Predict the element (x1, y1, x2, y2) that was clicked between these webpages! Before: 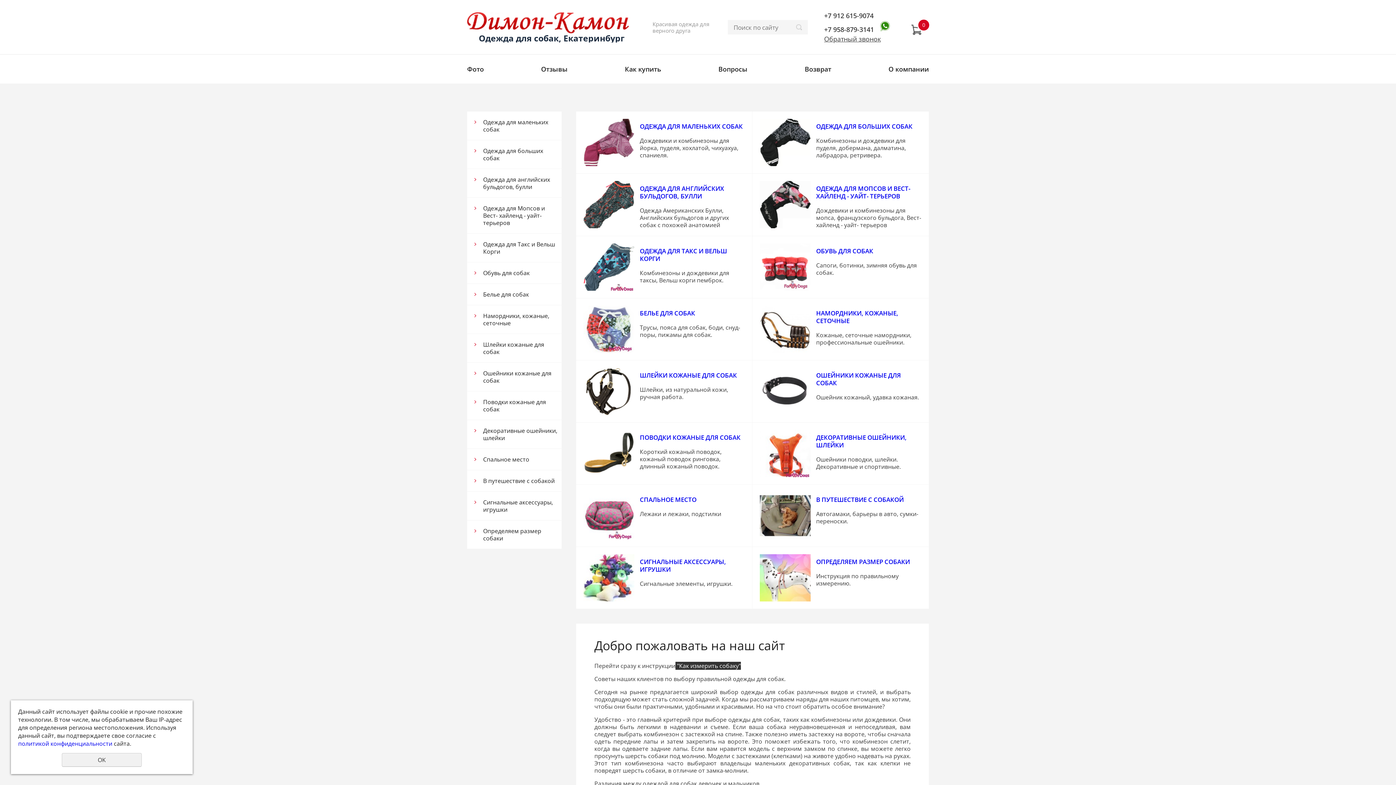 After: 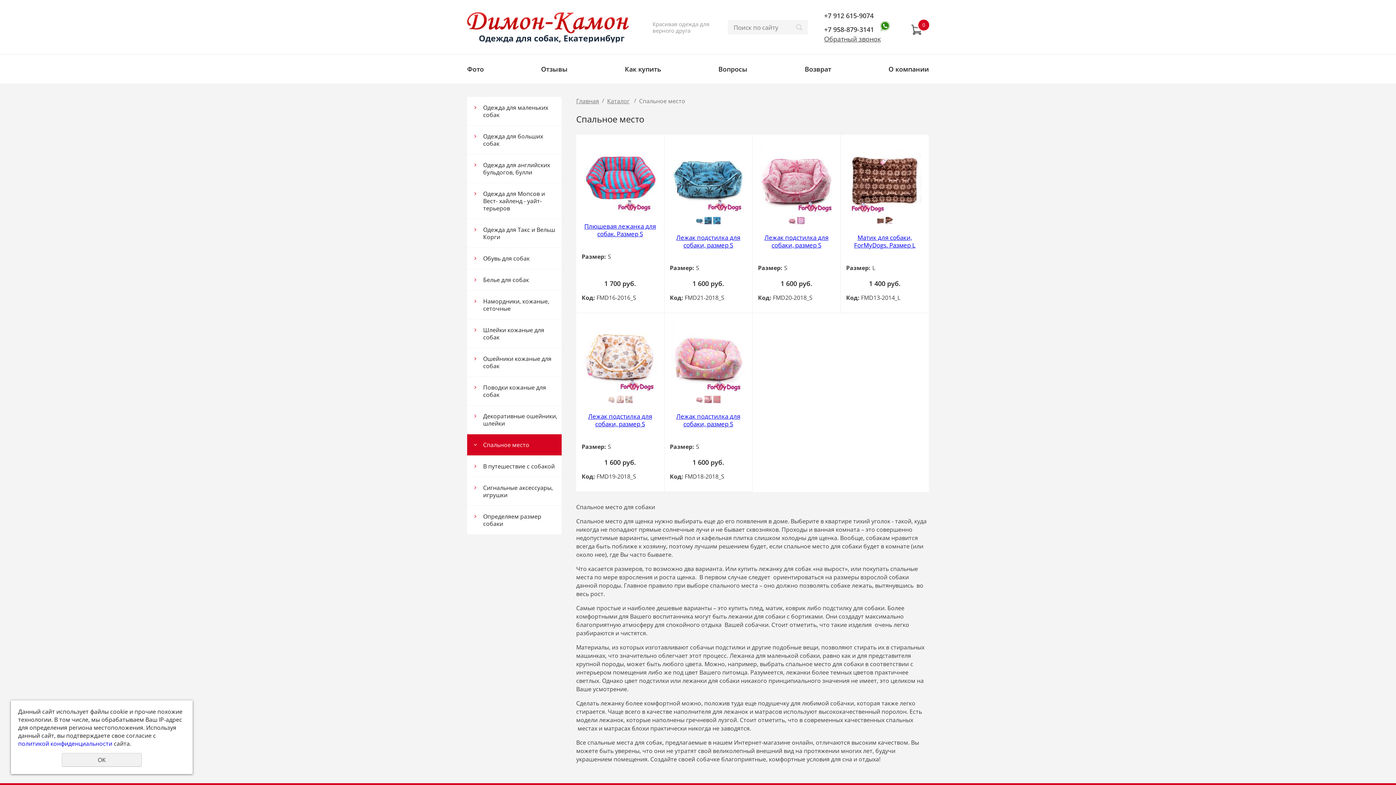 Action: label: СПАЛЬНОЕ МЕСТО bbox: (640, 496, 745, 503)